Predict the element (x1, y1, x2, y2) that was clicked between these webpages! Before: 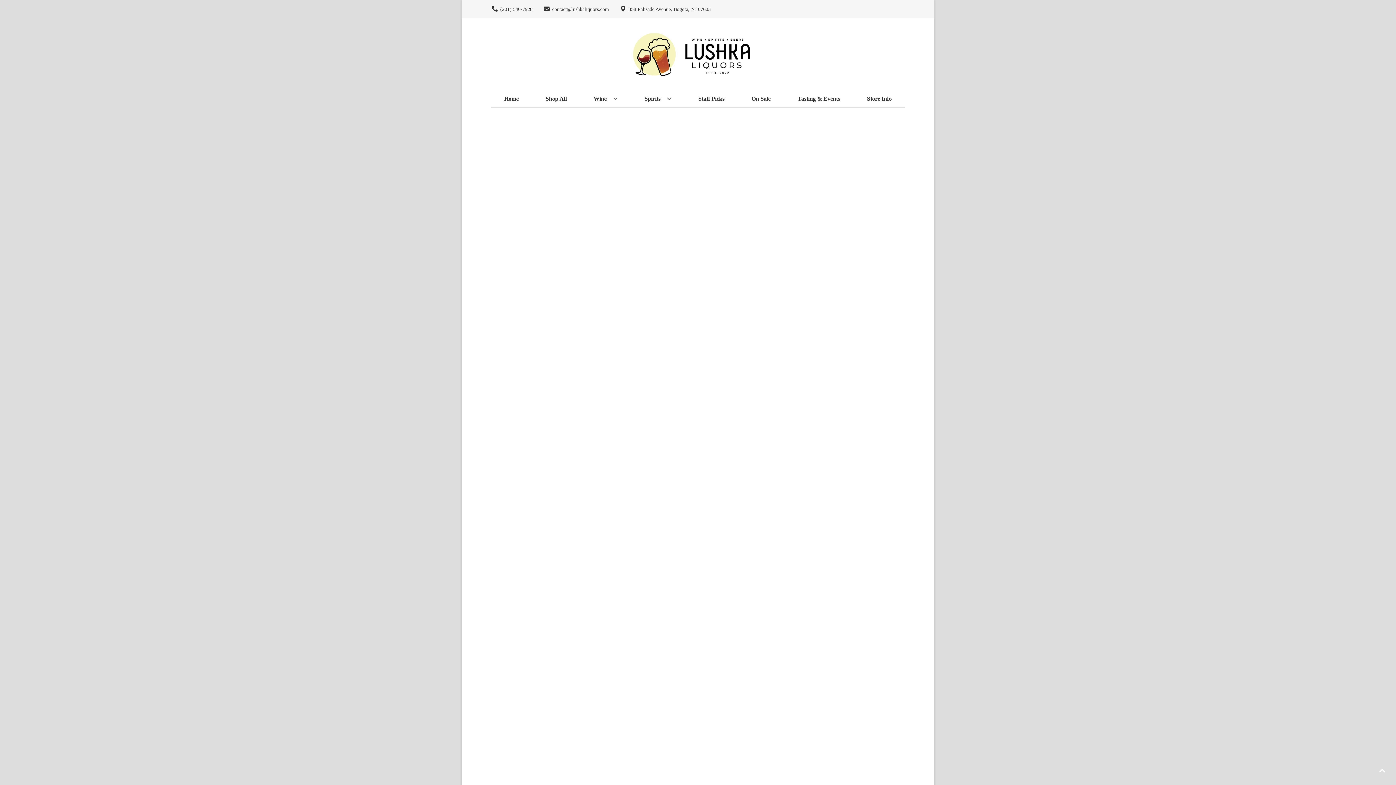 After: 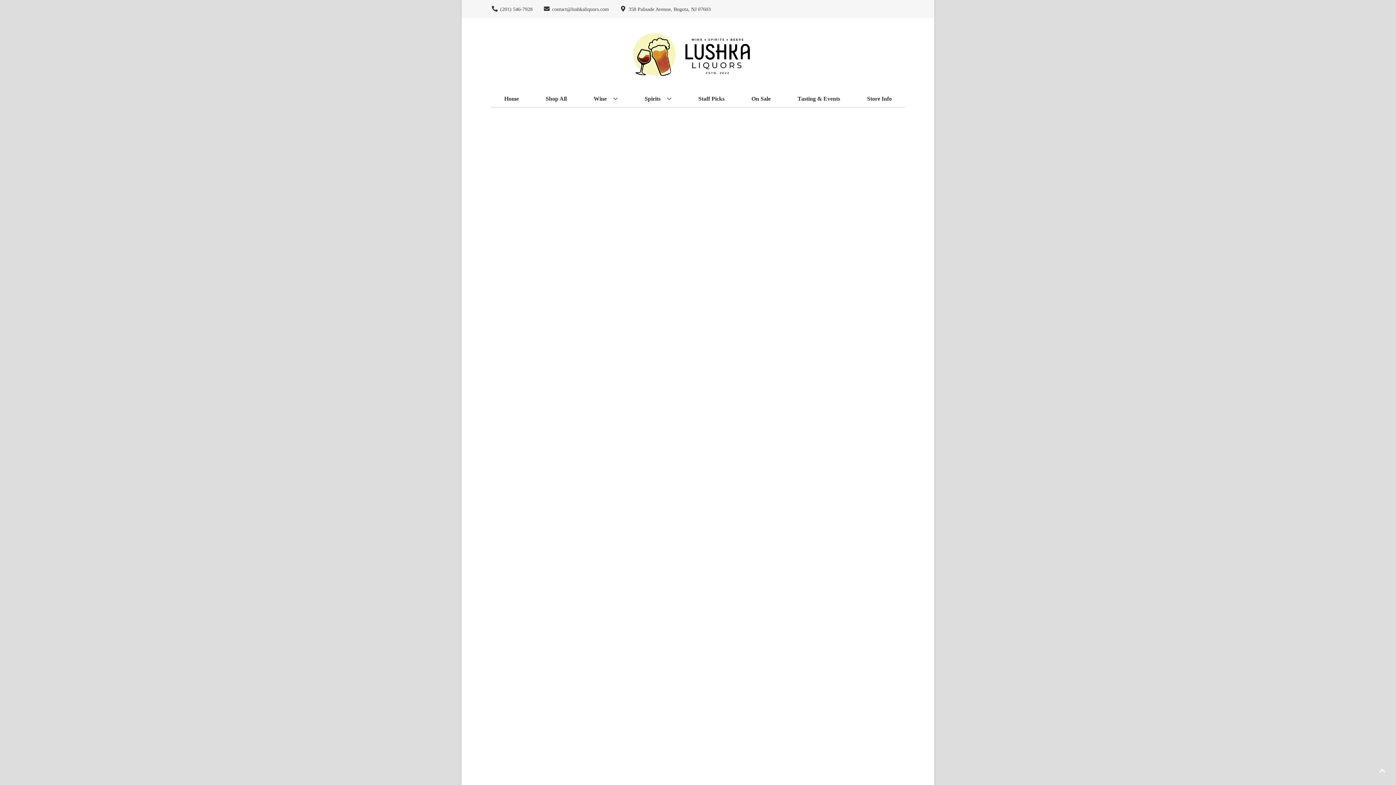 Action: label: Wine bbox: (590, 90, 620, 106)